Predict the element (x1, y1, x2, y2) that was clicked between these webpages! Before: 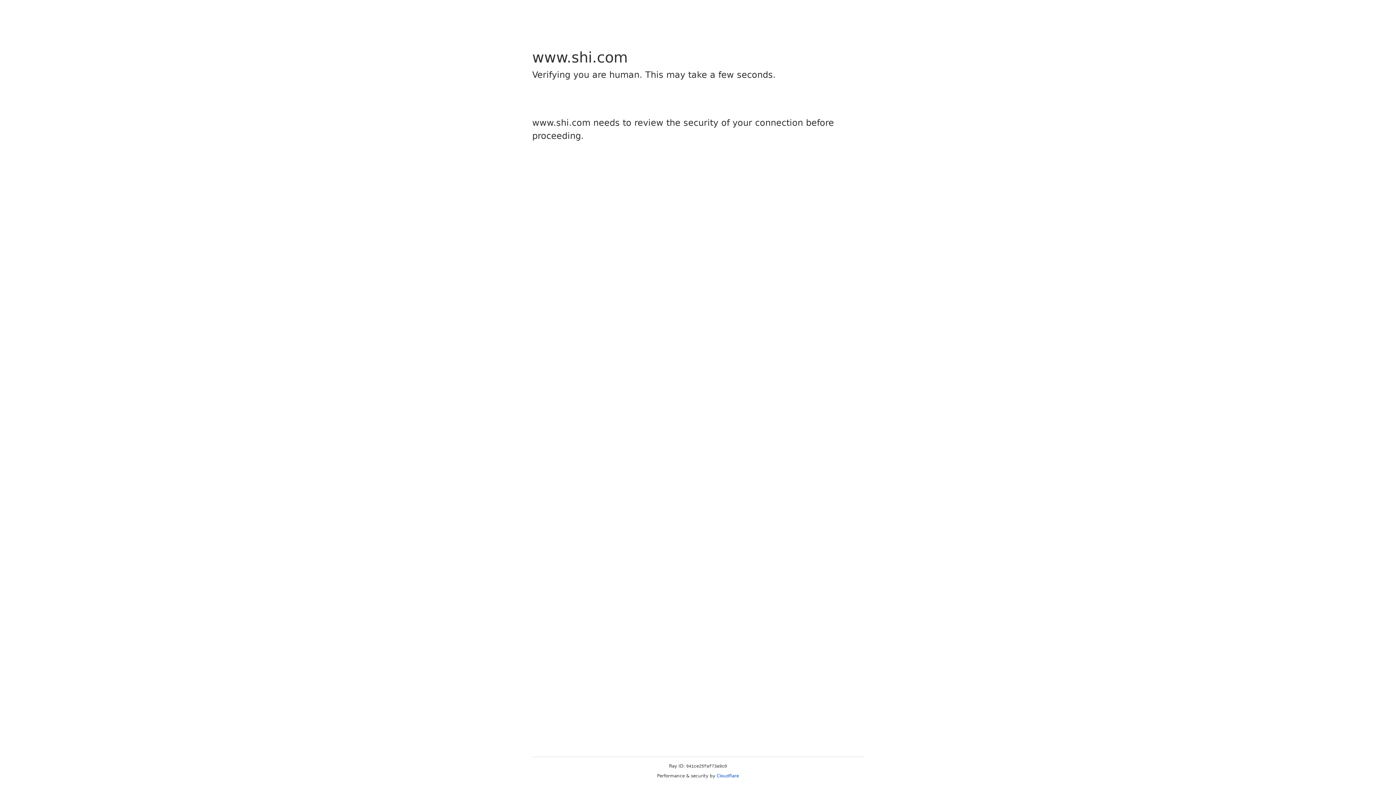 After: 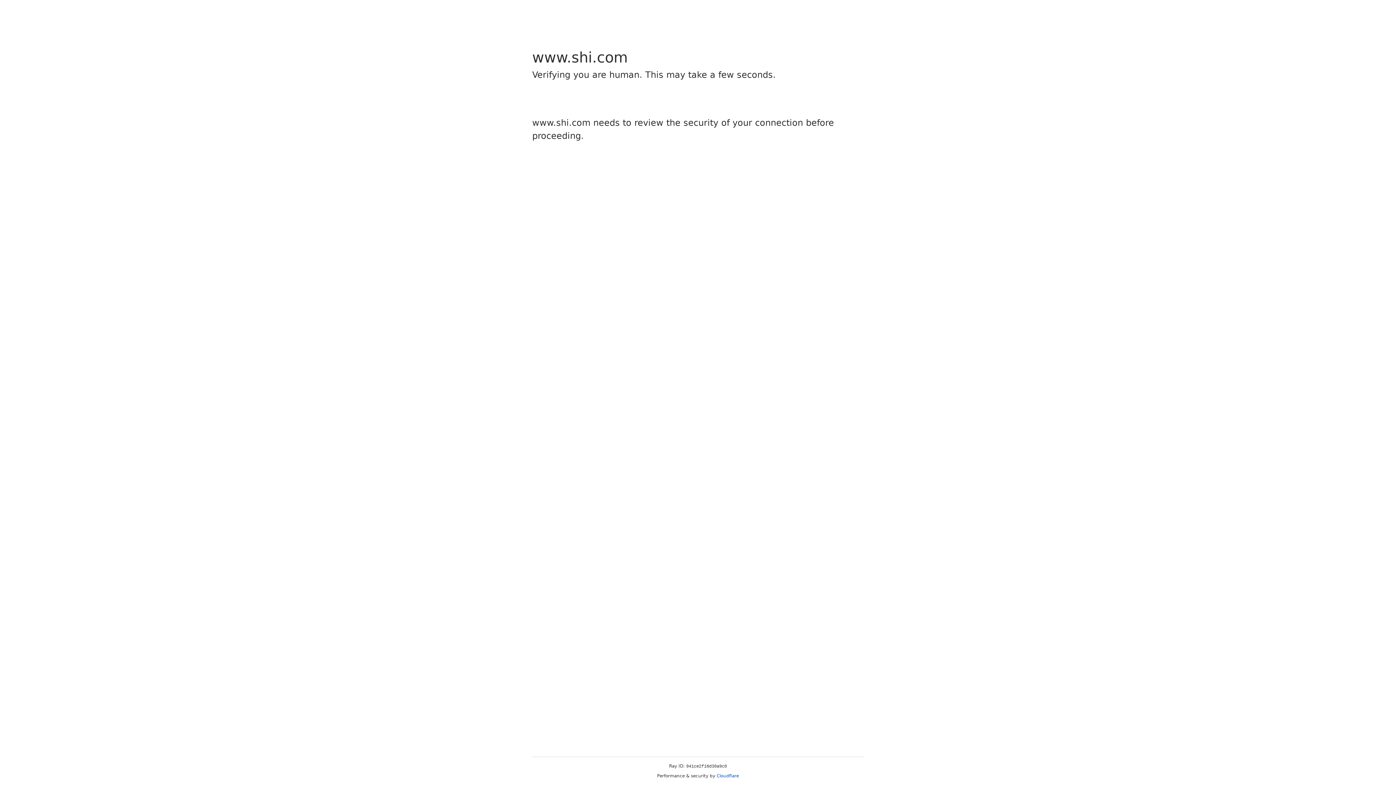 Action: bbox: (716, 773, 739, 778) label: Cloudflare